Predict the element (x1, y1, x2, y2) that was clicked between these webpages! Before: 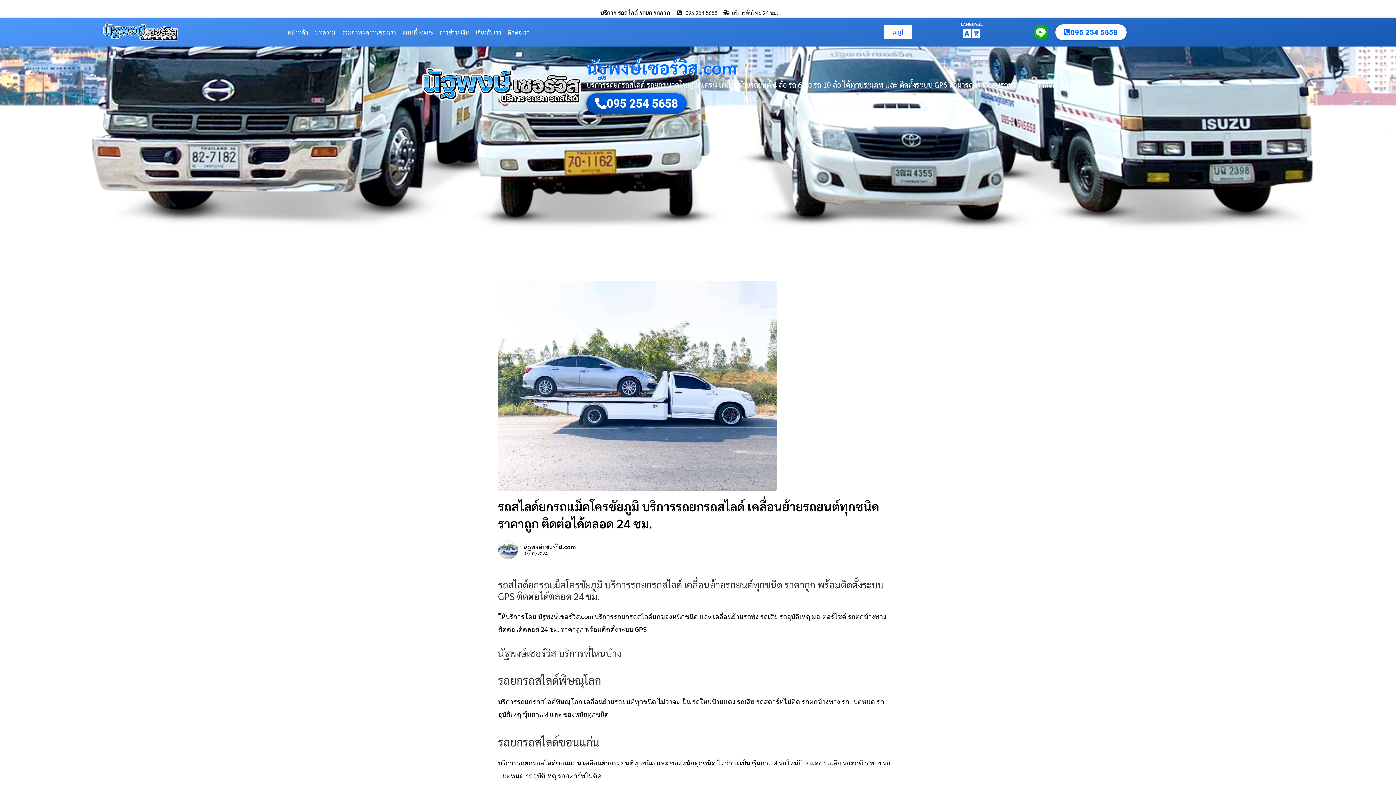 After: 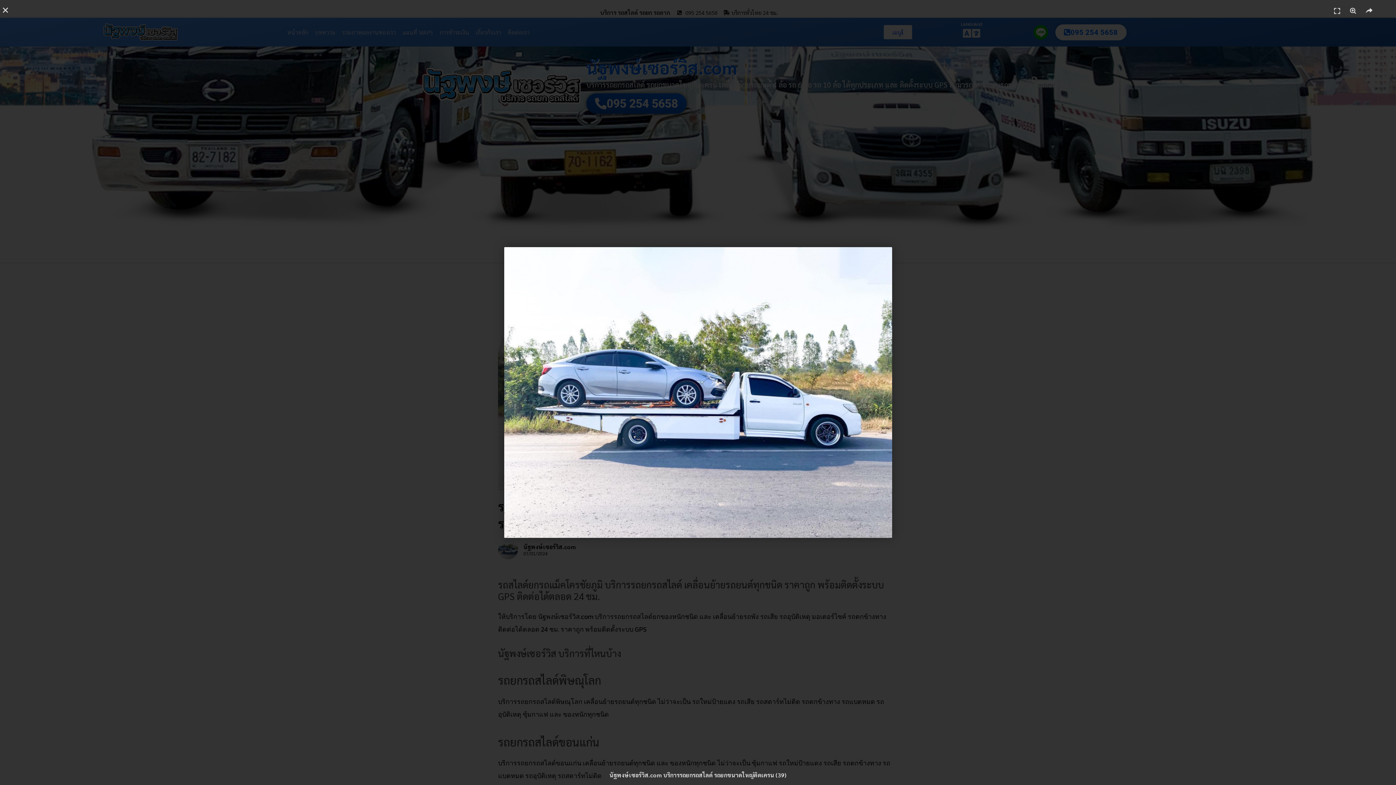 Action: bbox: (498, 281, 777, 490)